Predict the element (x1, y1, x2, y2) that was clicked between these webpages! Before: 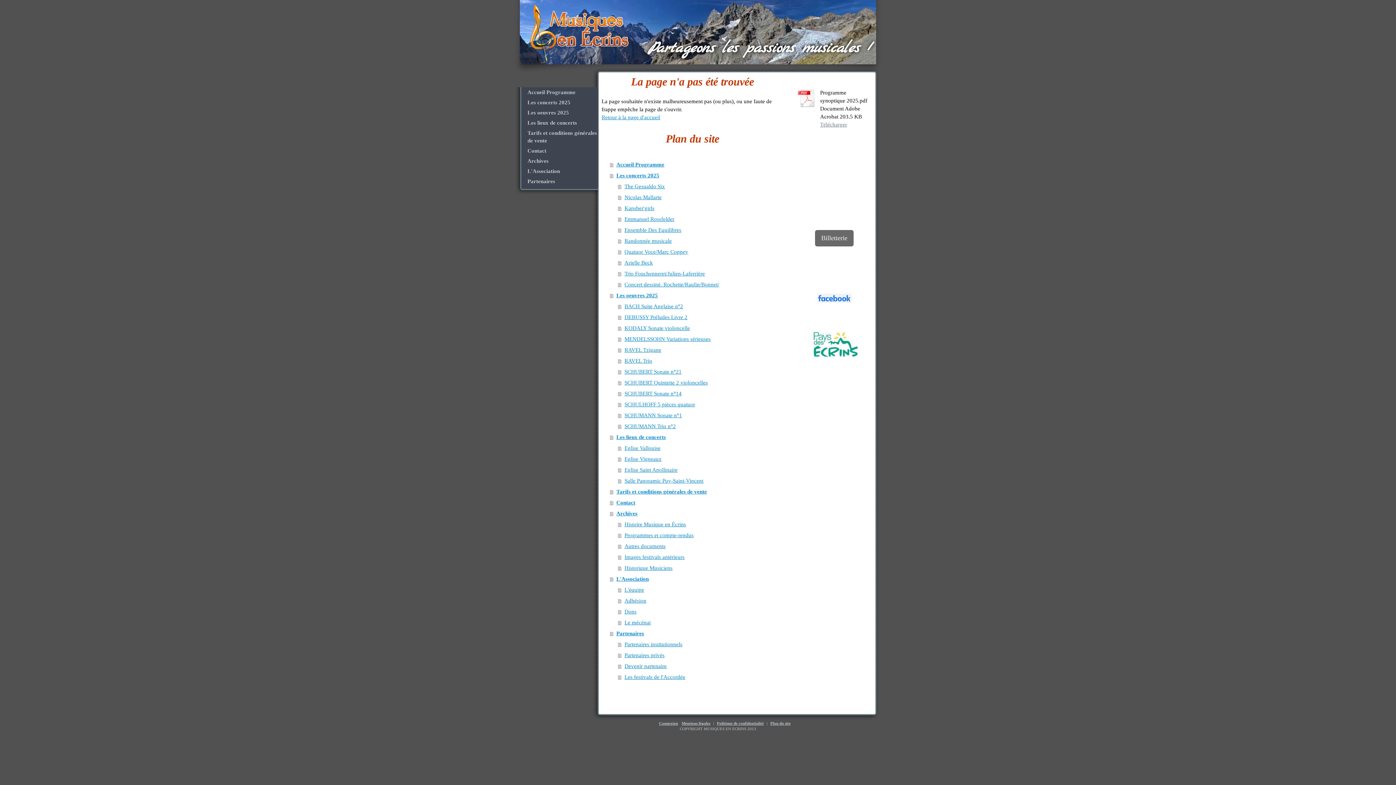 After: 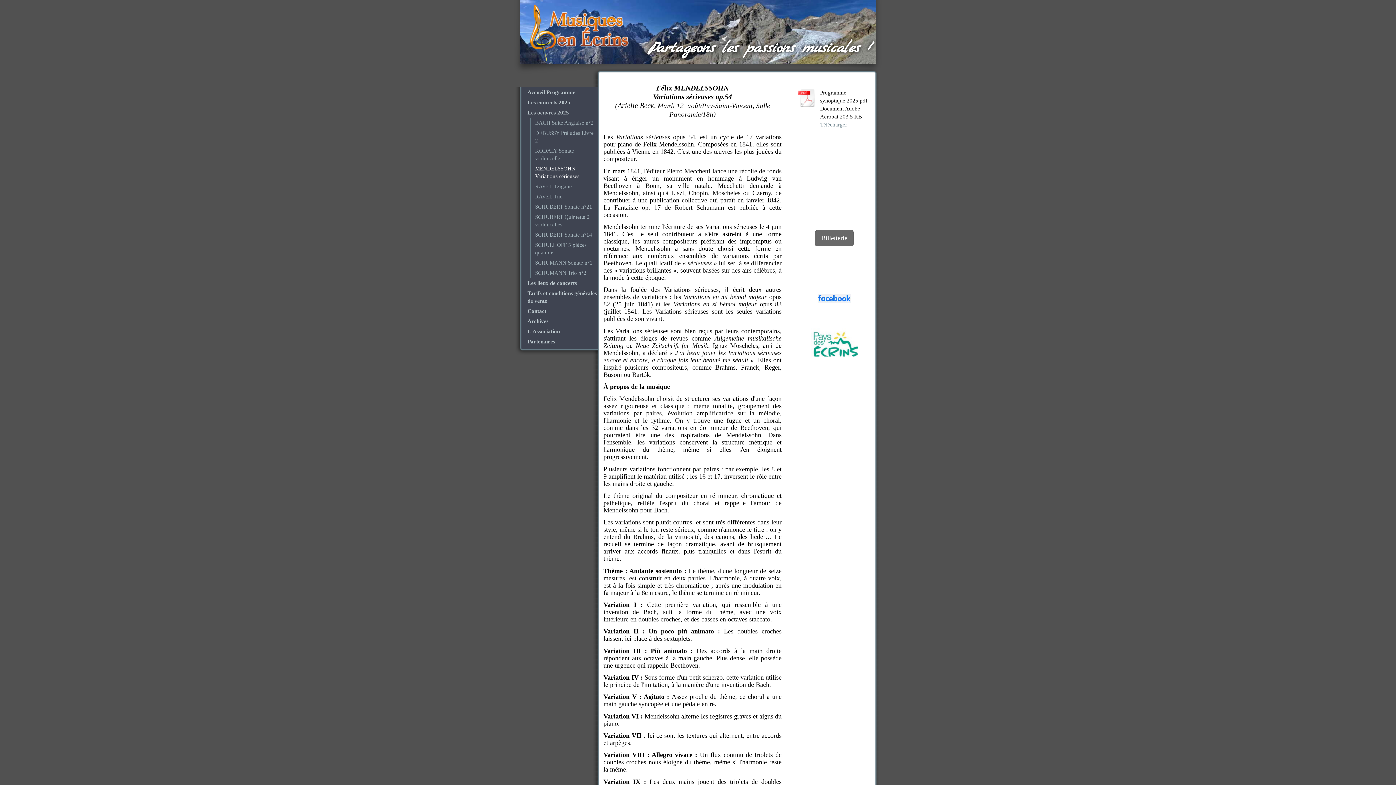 Action: label: MENDELSSOHN Variations sérieuses bbox: (618, 333, 783, 344)